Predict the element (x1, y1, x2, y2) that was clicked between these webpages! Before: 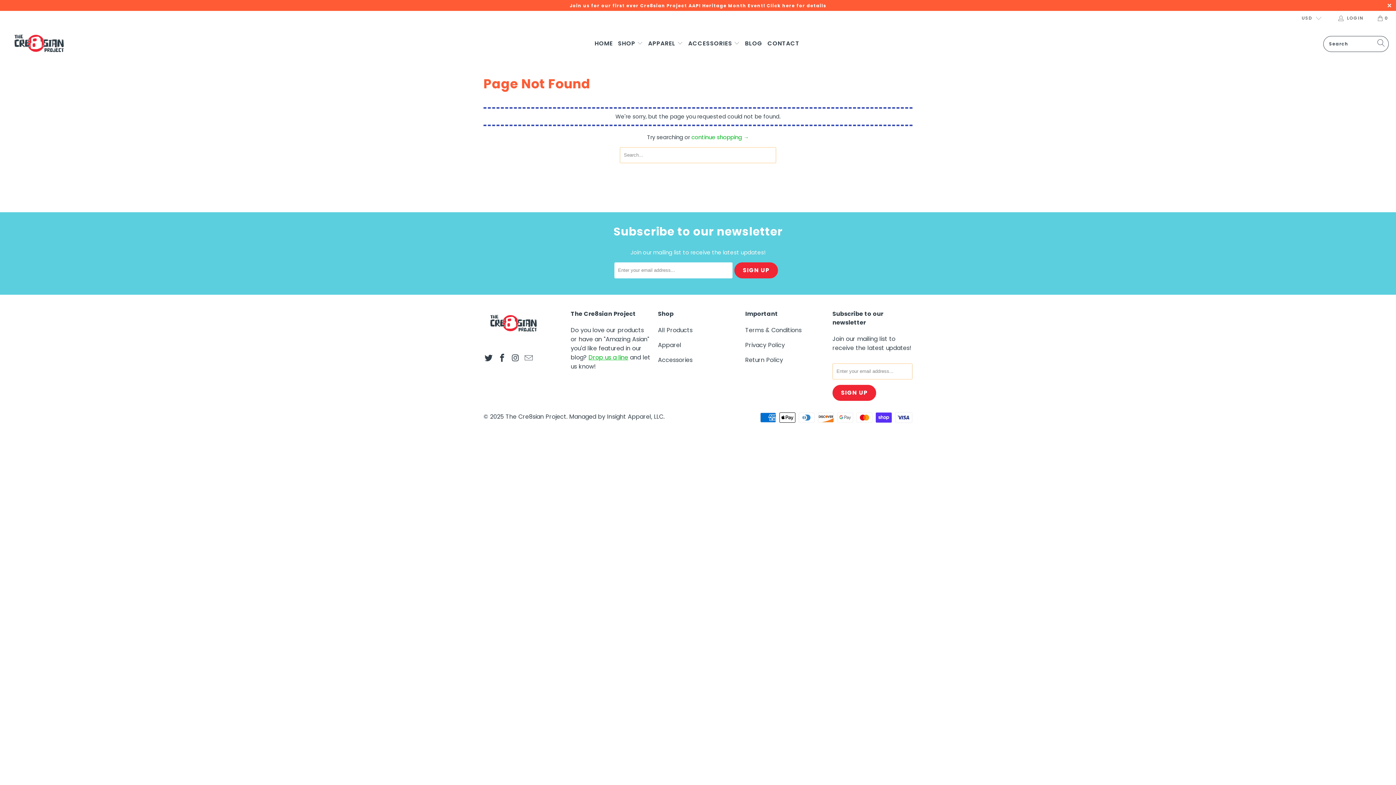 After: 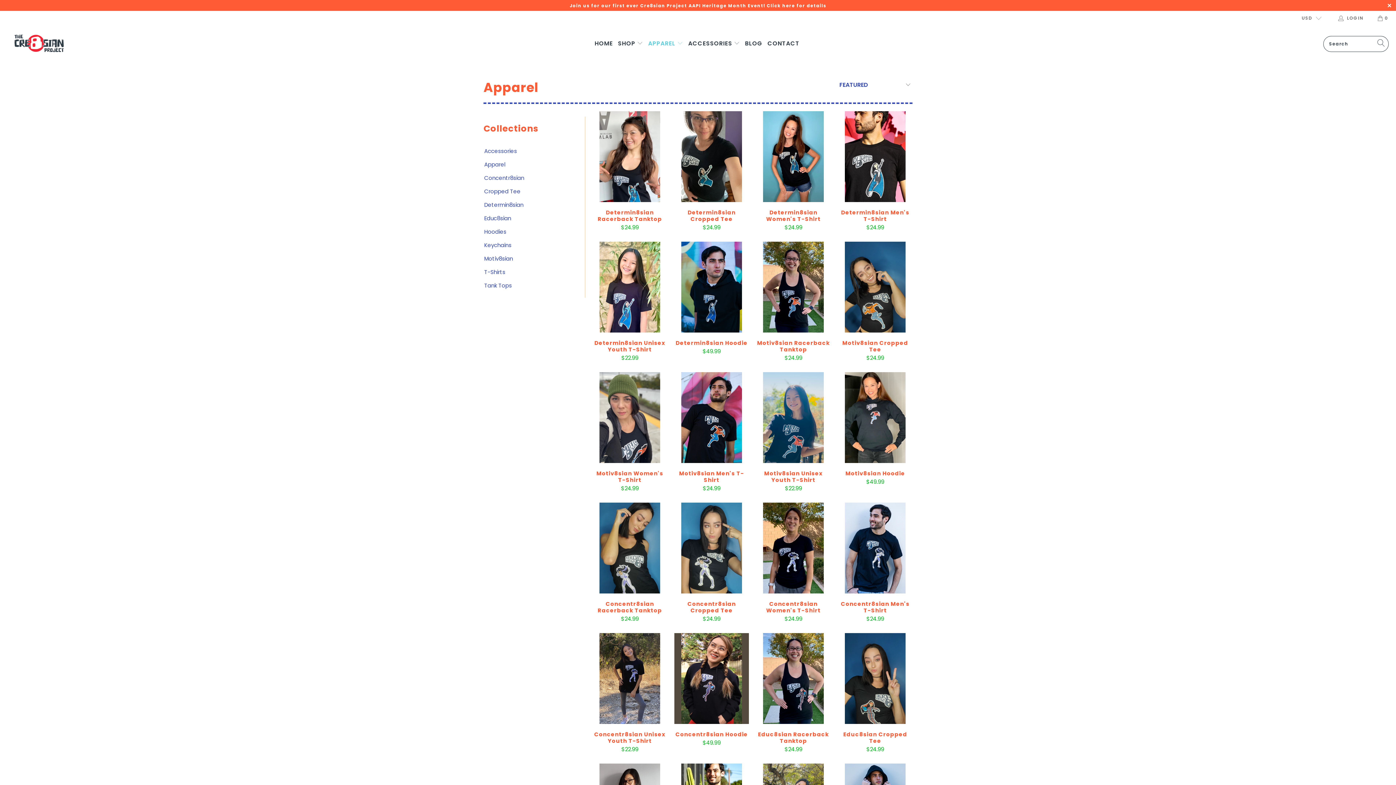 Action: bbox: (648, 34, 683, 52) label: APPAREL 